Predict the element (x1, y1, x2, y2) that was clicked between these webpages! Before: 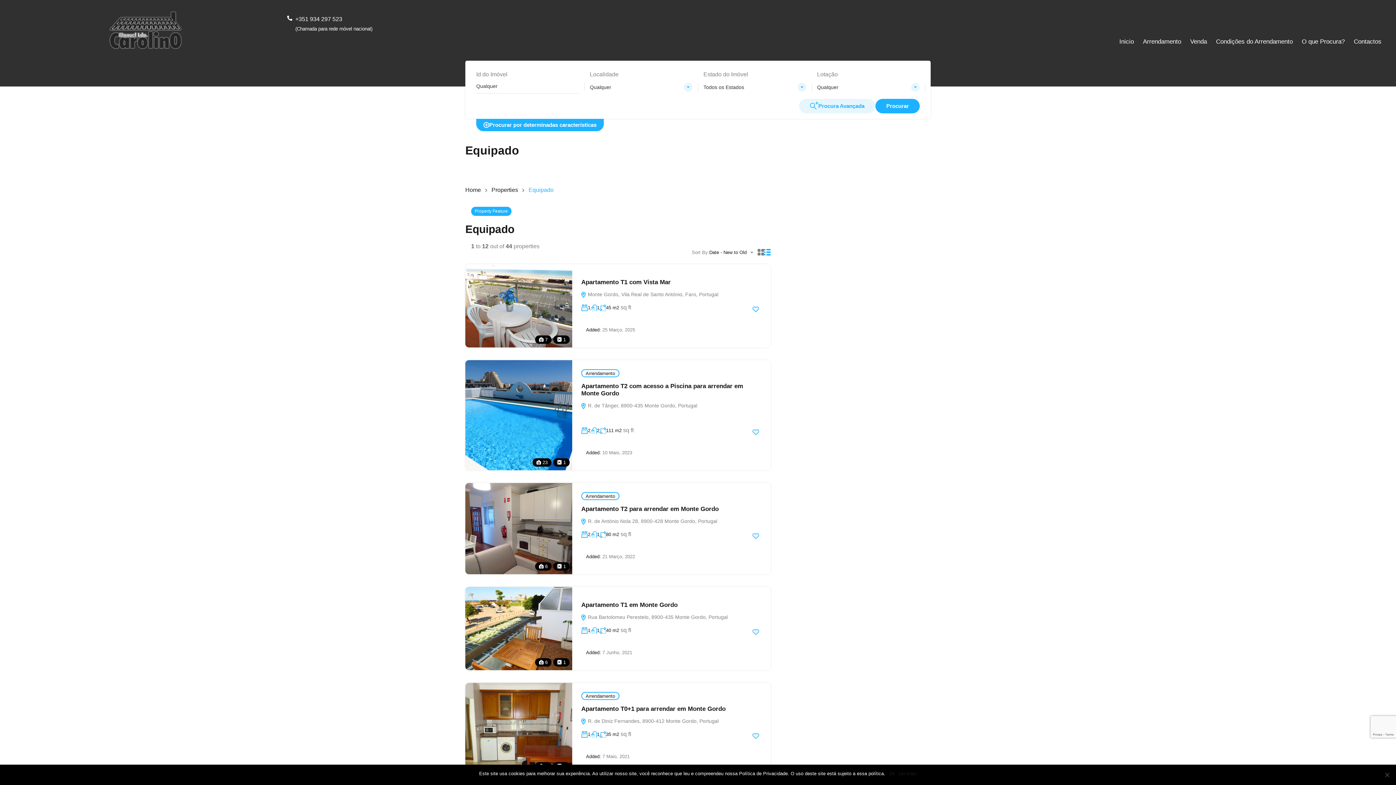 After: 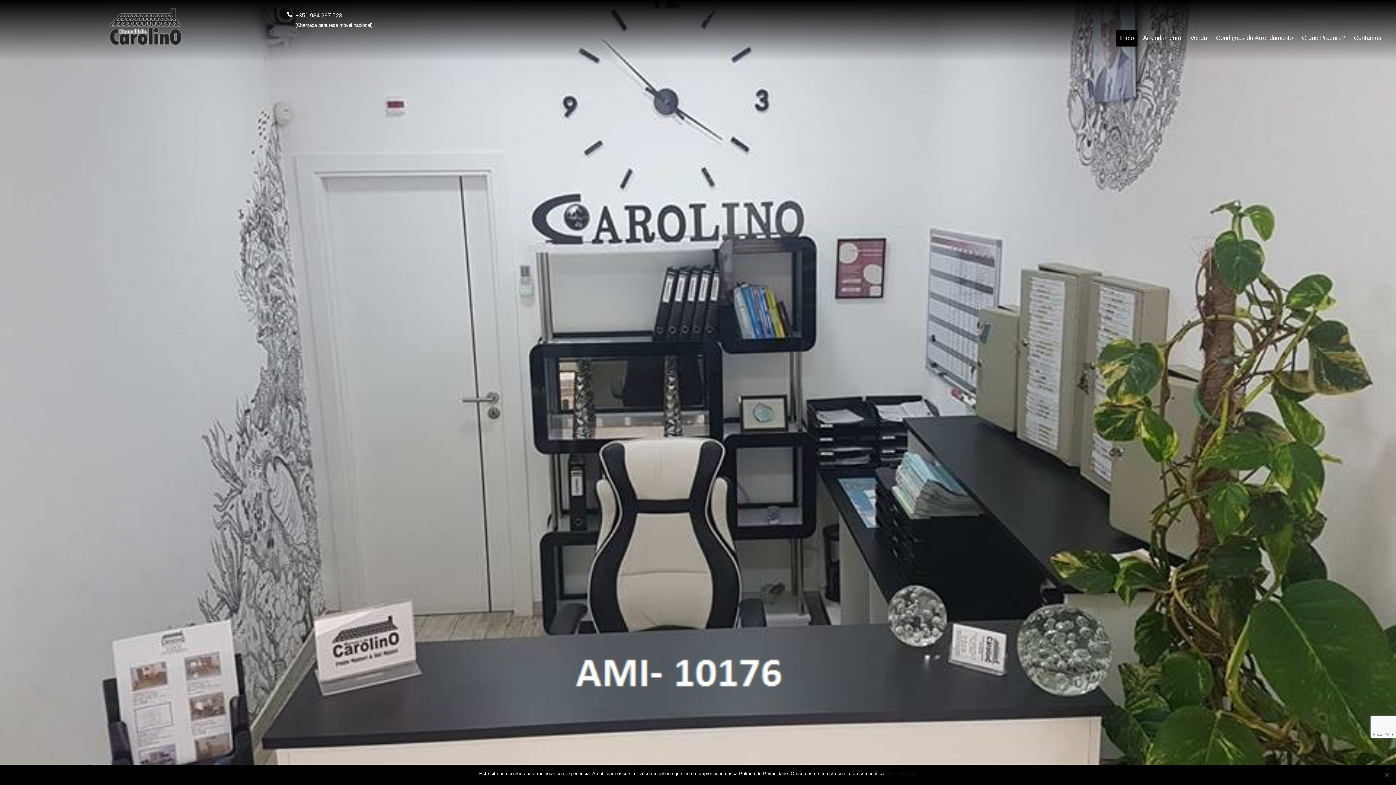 Action: bbox: (109, 10, 181, 50)